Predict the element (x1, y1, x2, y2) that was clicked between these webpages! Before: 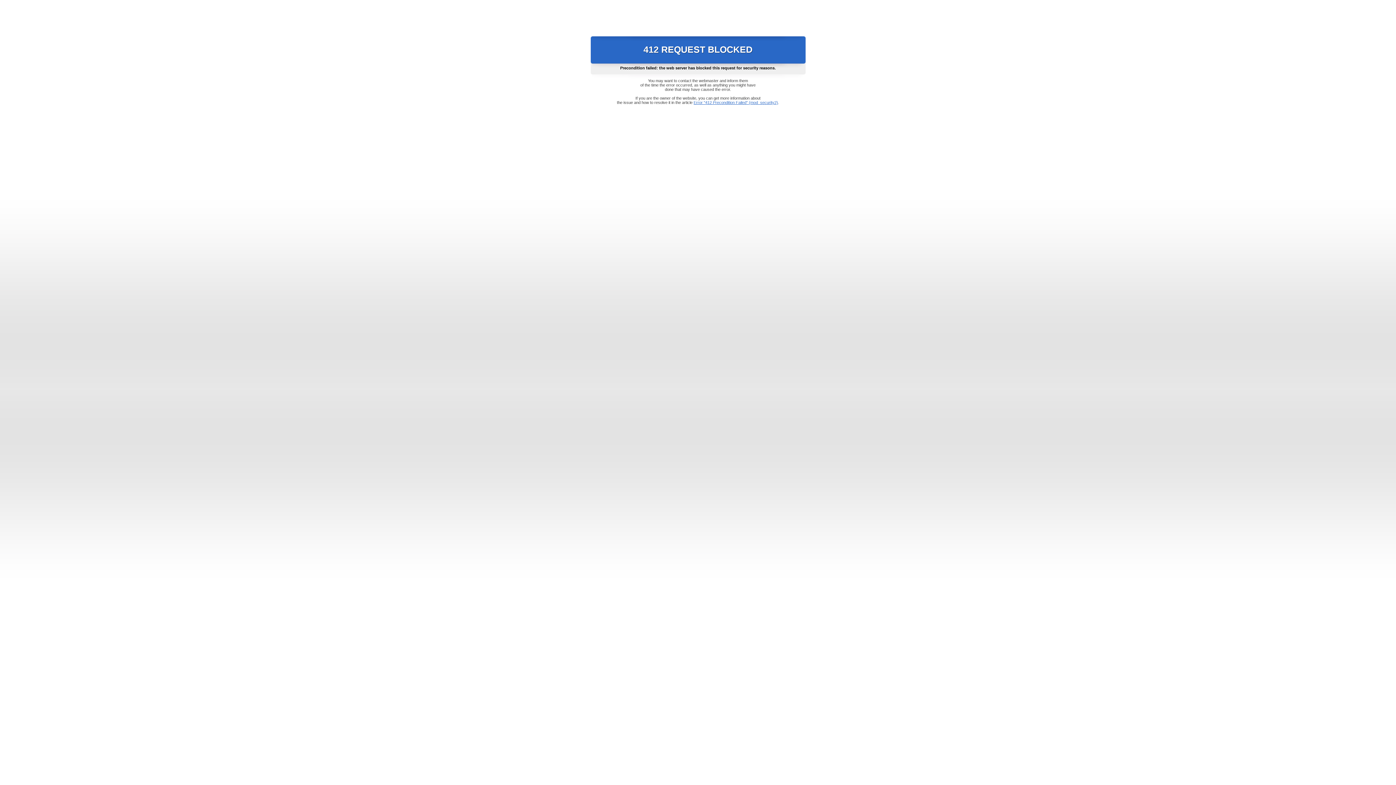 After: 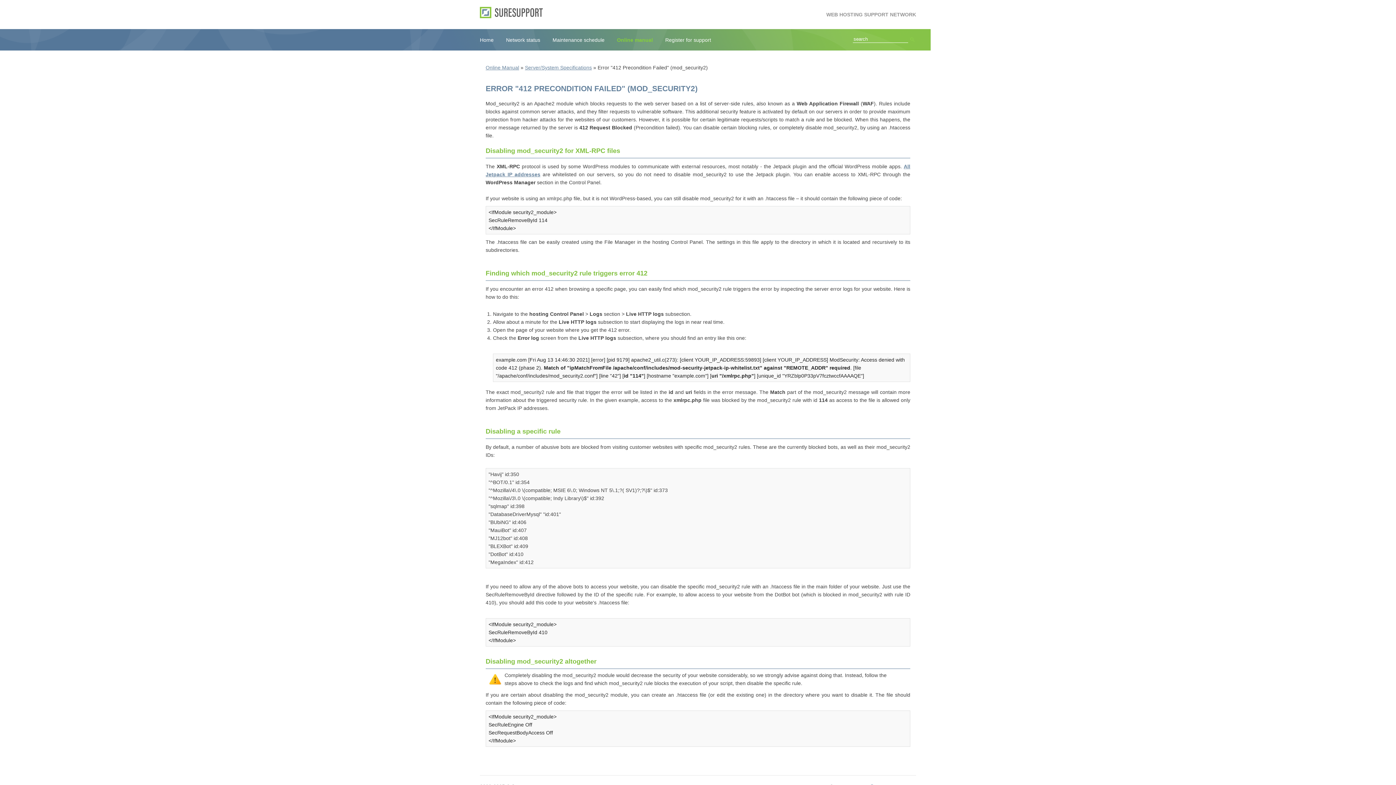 Action: label: Error "412 Precondition Failed" (mod_security2) bbox: (693, 100, 778, 104)